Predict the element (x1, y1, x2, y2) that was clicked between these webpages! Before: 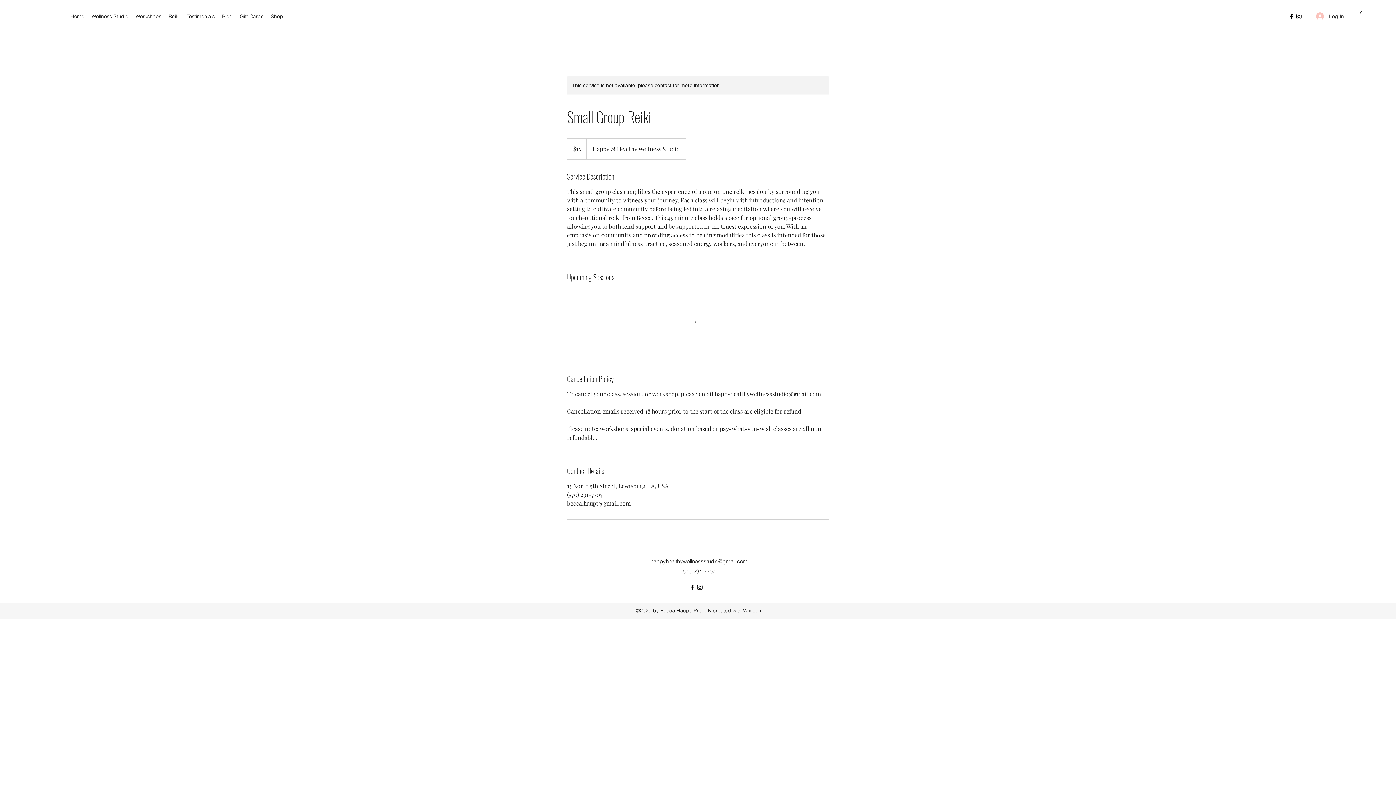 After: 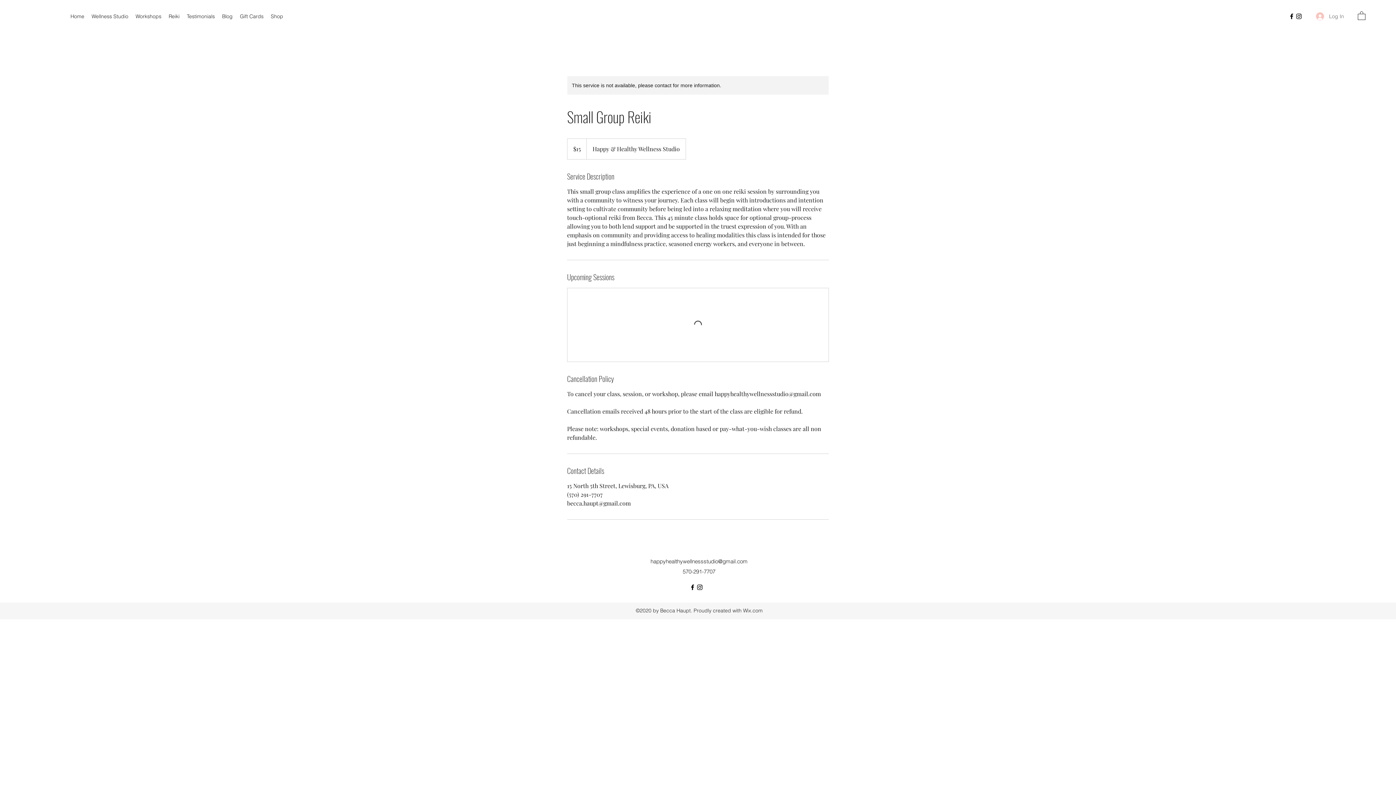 Action: label: Log In bbox: (1311, 9, 1349, 23)